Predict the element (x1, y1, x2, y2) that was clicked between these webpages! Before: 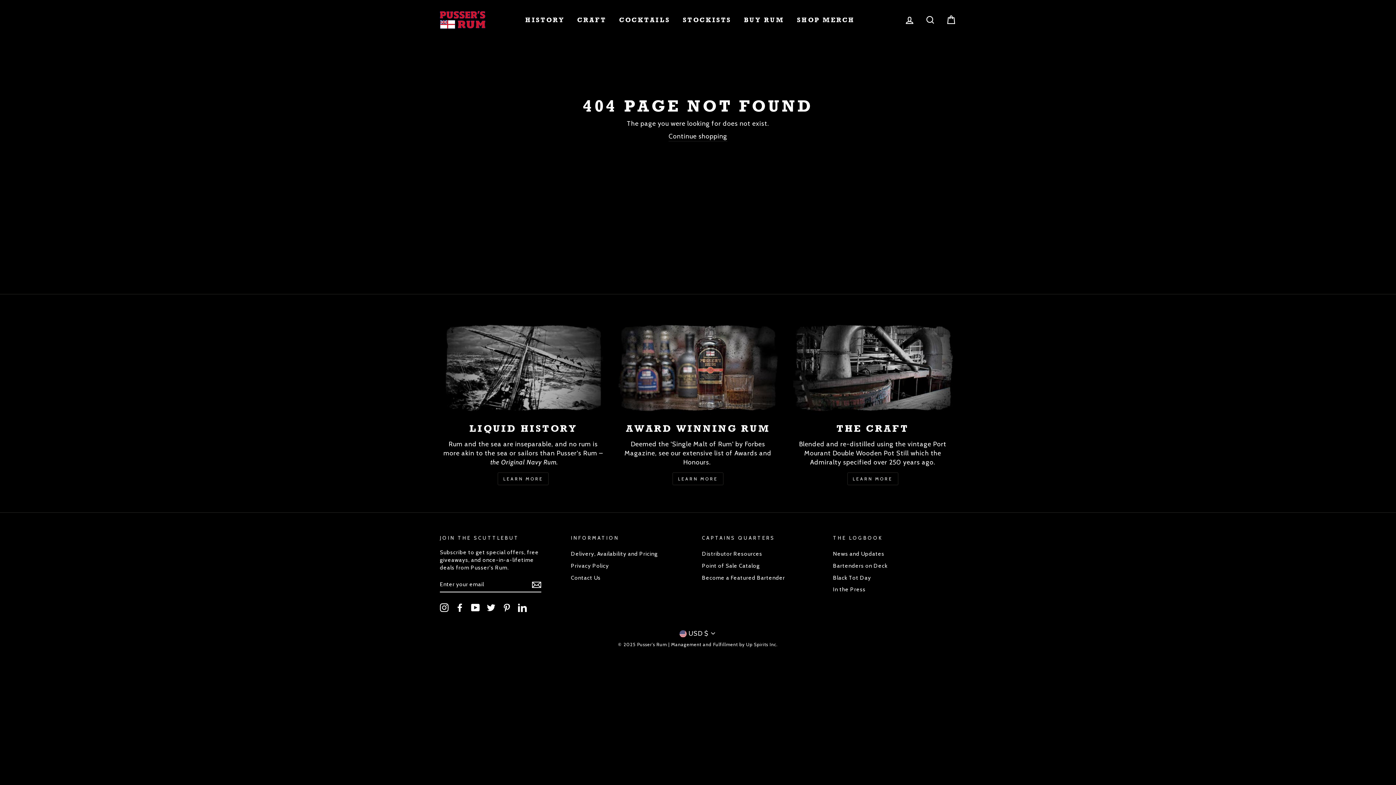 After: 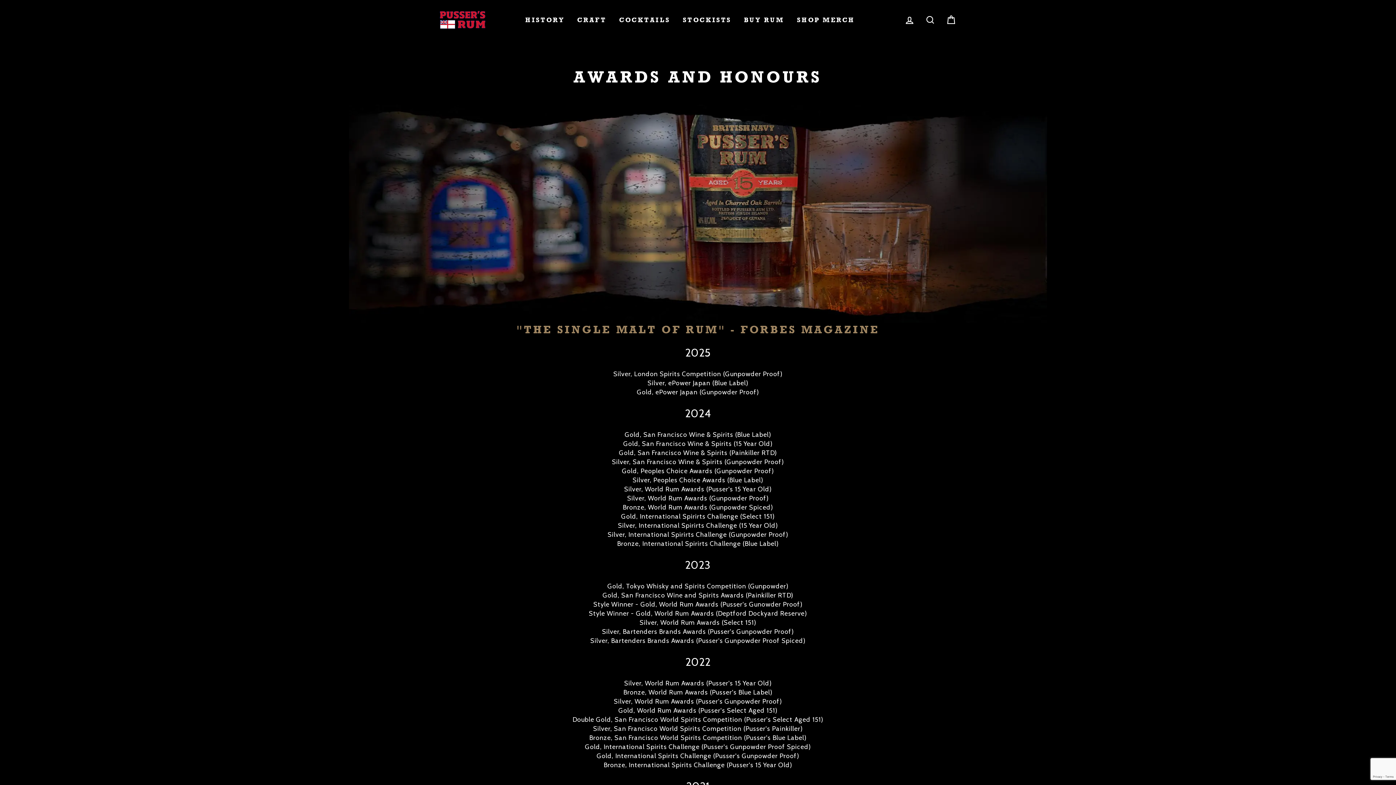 Action: bbox: (672, 472, 723, 485) label: LEARN MORE